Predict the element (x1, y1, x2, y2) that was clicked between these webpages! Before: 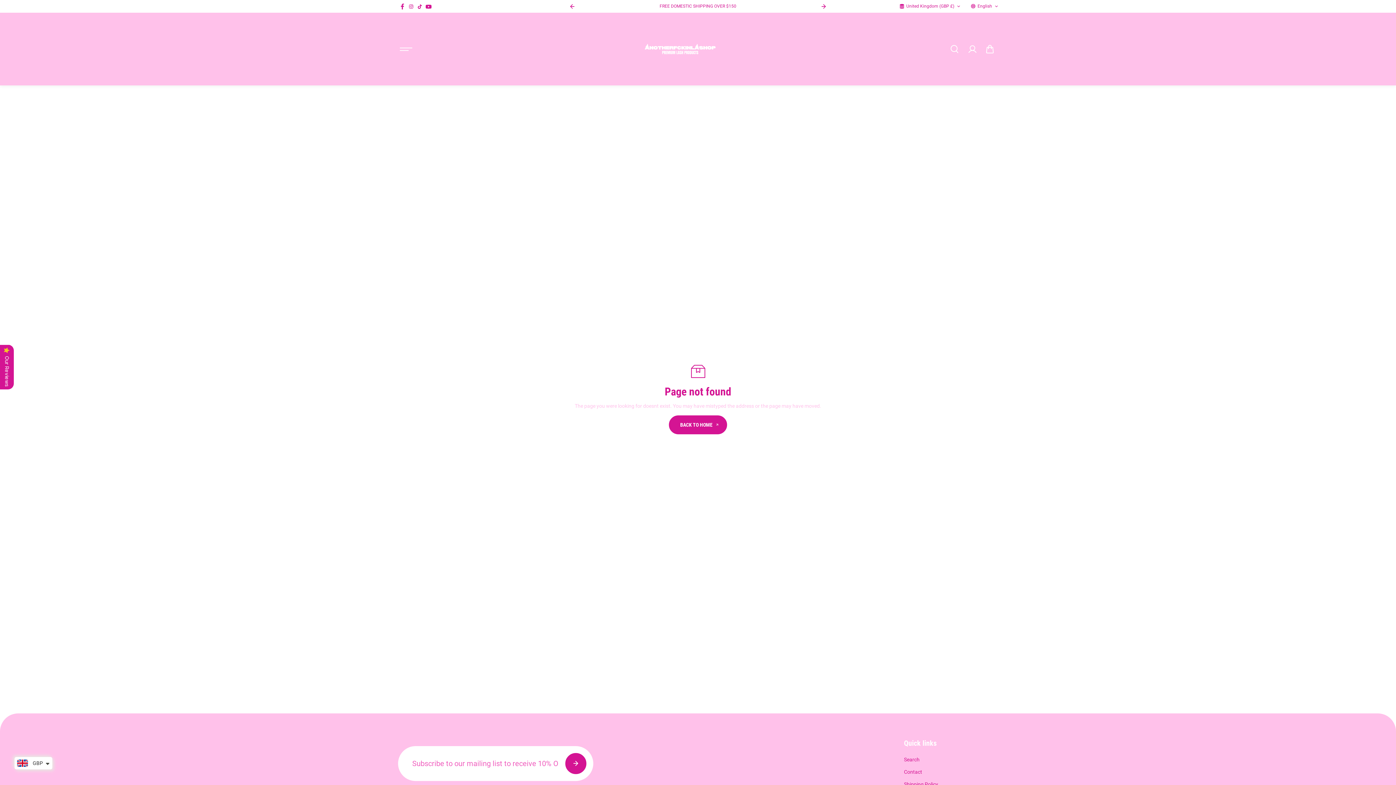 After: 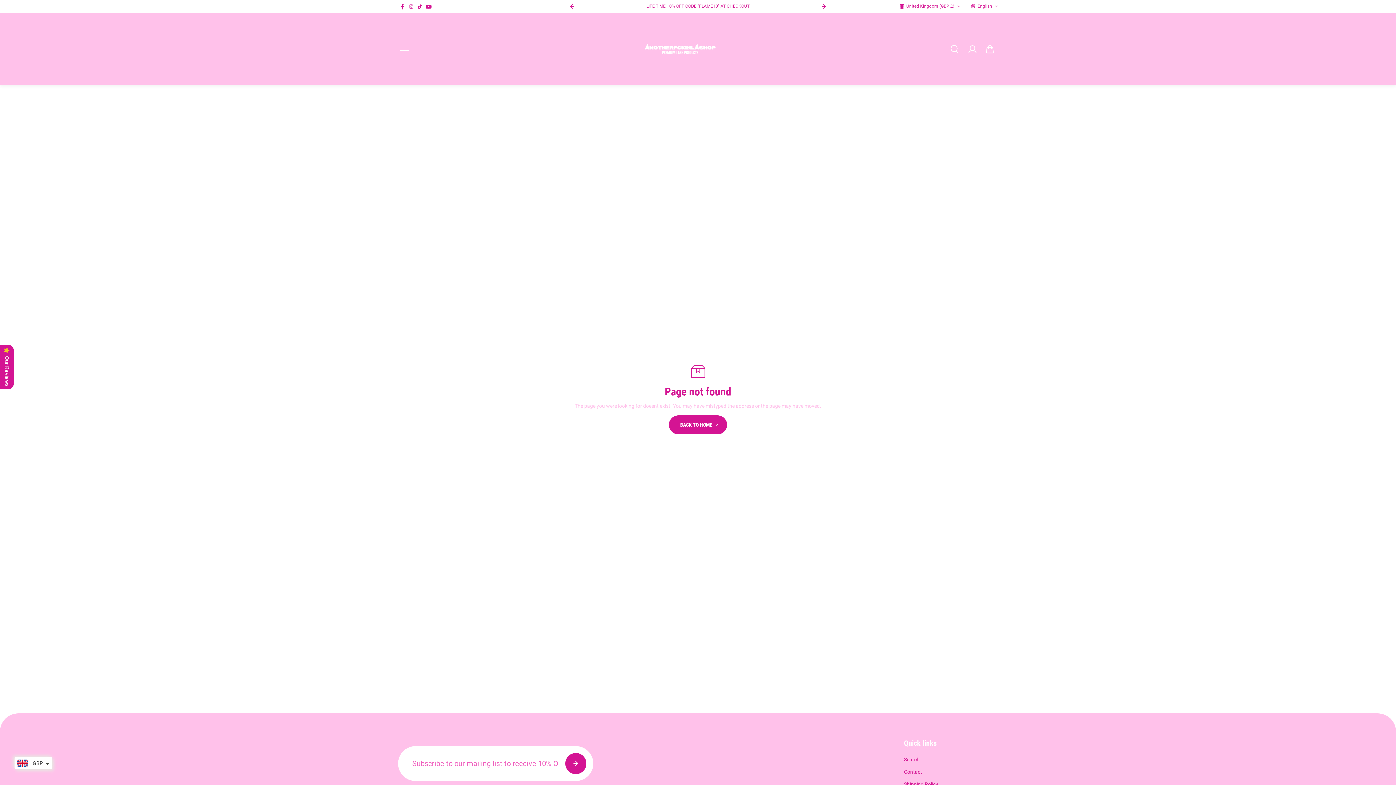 Action: bbox: (561, -4, 582, 16) label: previous arrow